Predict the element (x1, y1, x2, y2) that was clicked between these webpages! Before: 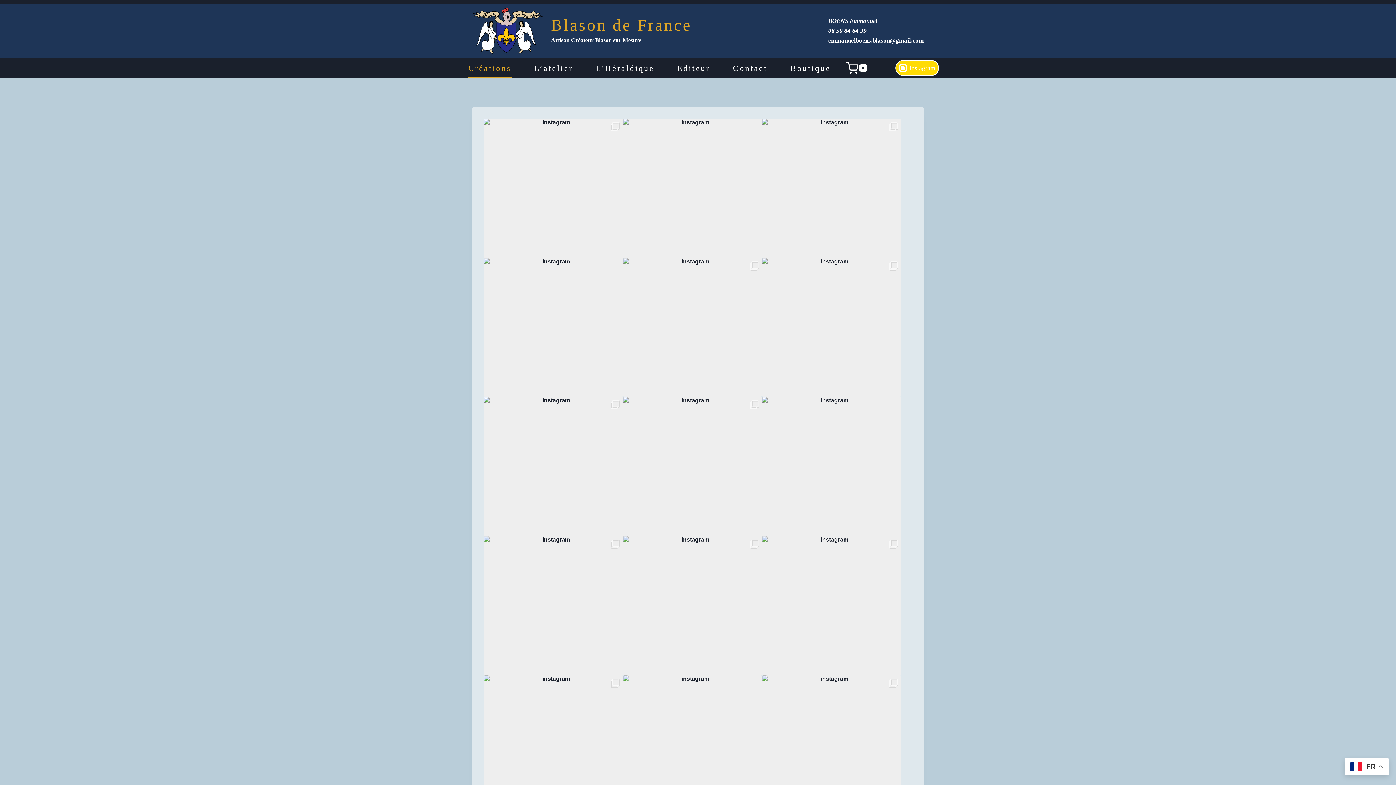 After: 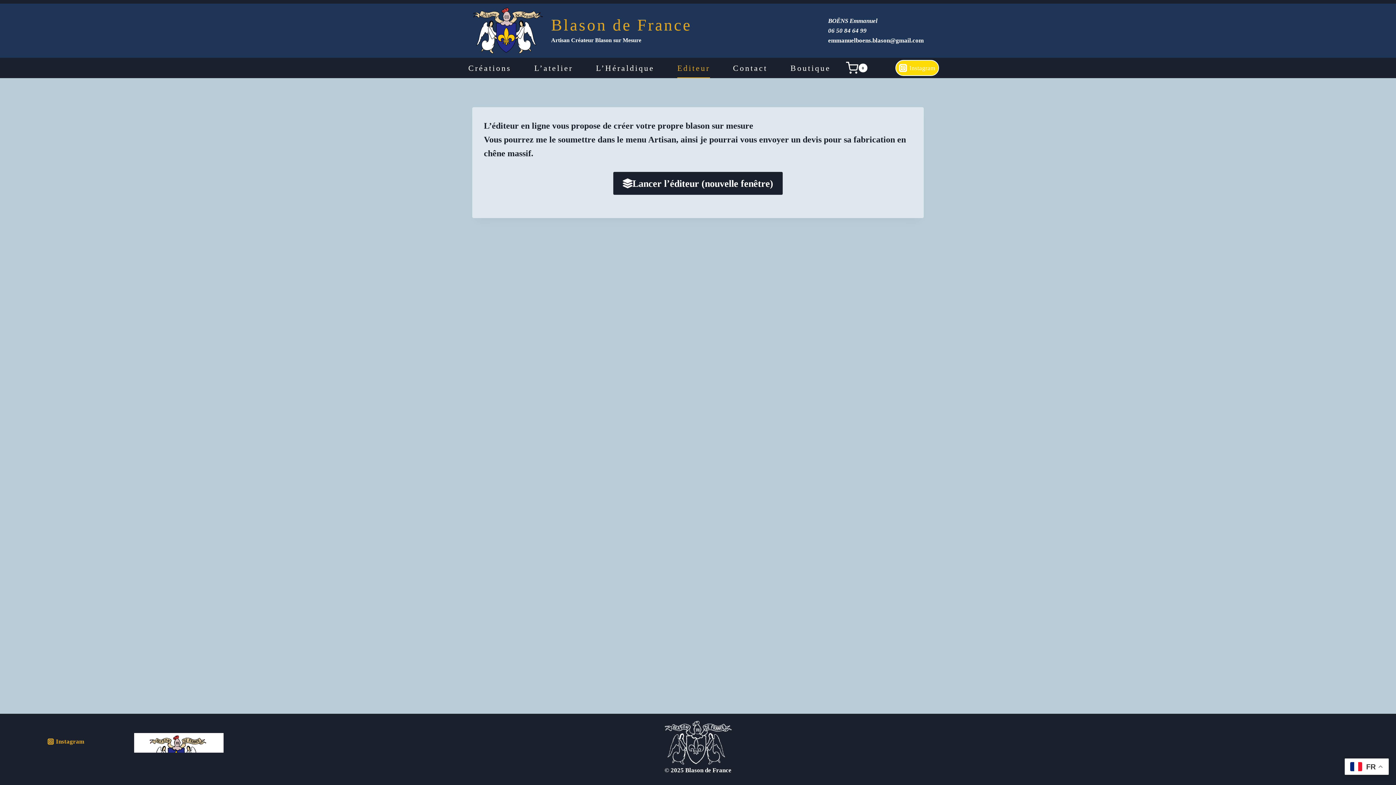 Action: label: Editeur bbox: (666, 57, 721, 78)